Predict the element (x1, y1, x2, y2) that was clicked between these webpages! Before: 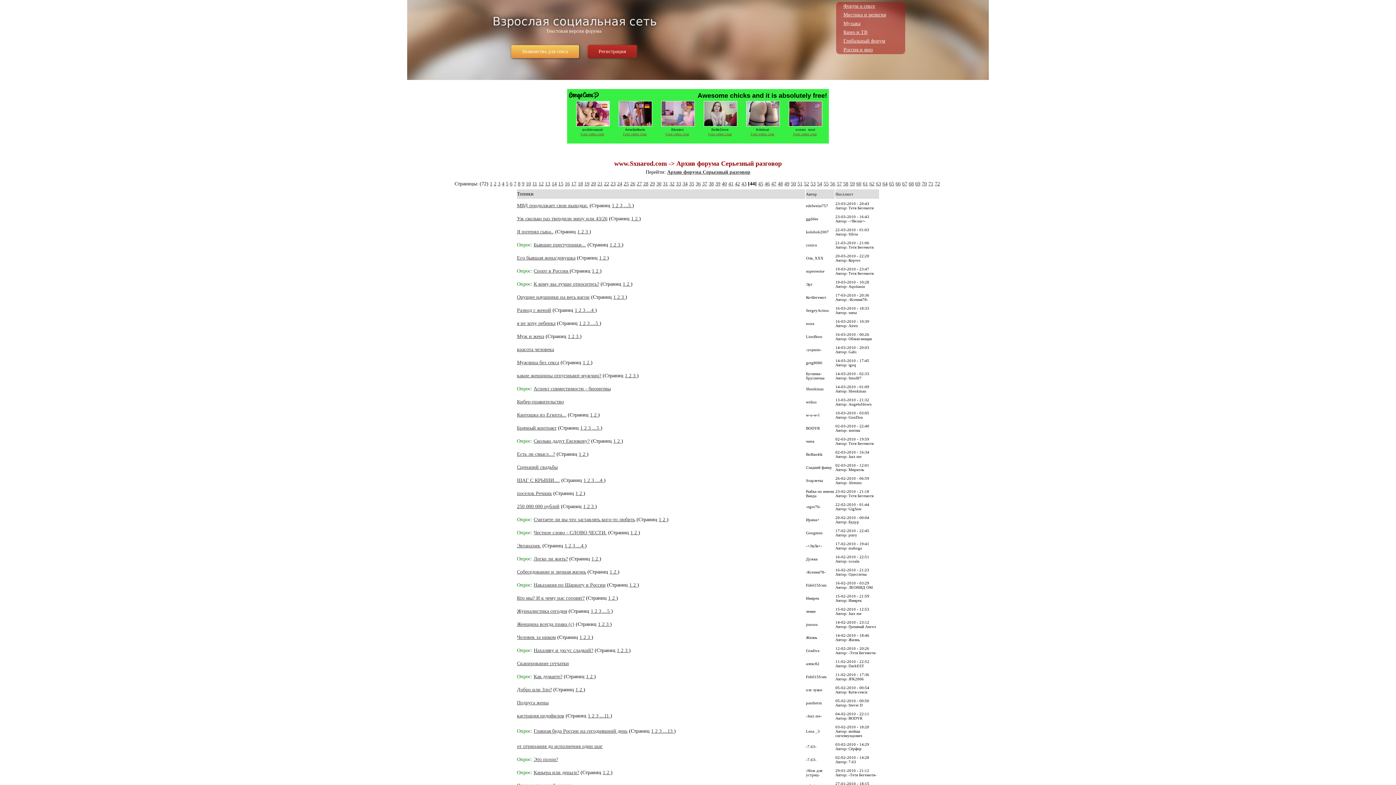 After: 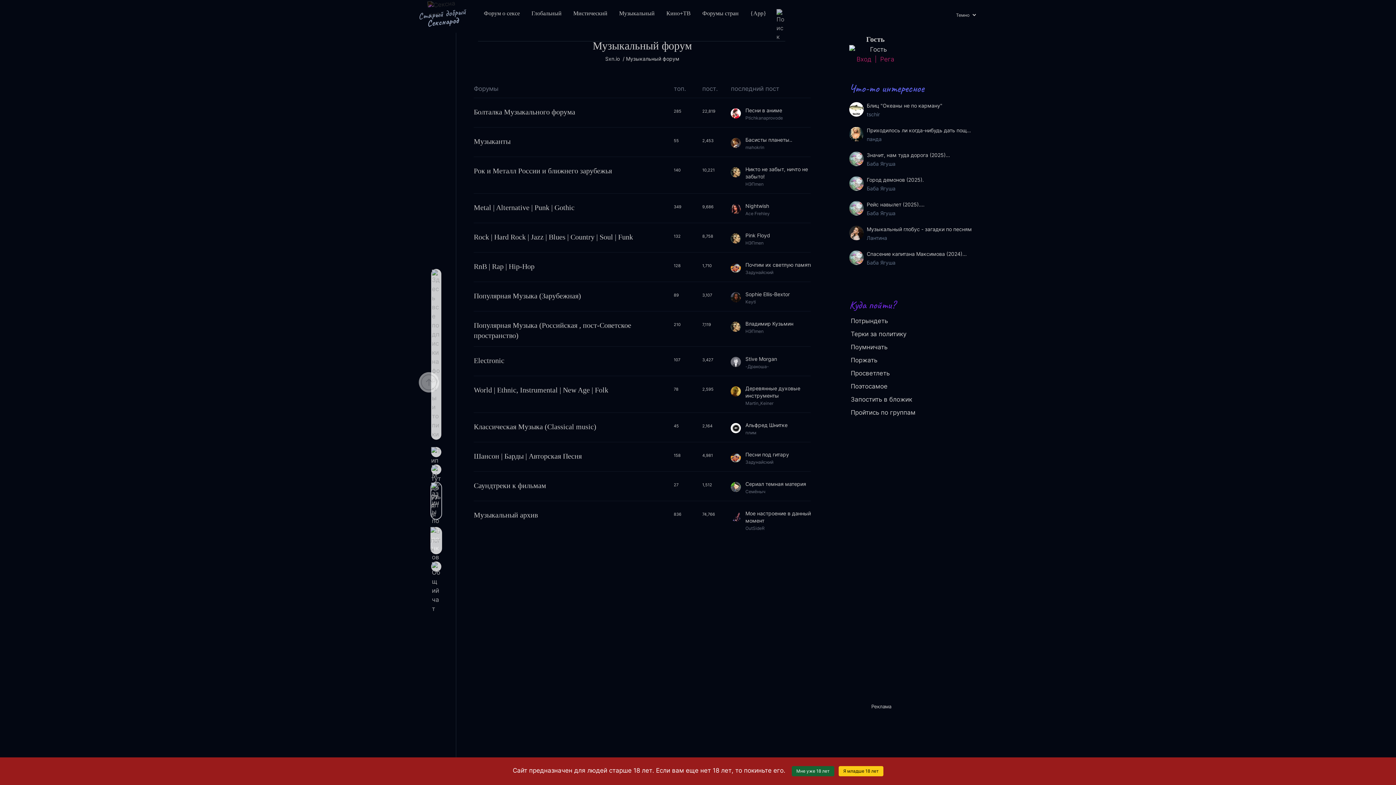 Action: label: Музыка bbox: (842, 19, 905, 28)